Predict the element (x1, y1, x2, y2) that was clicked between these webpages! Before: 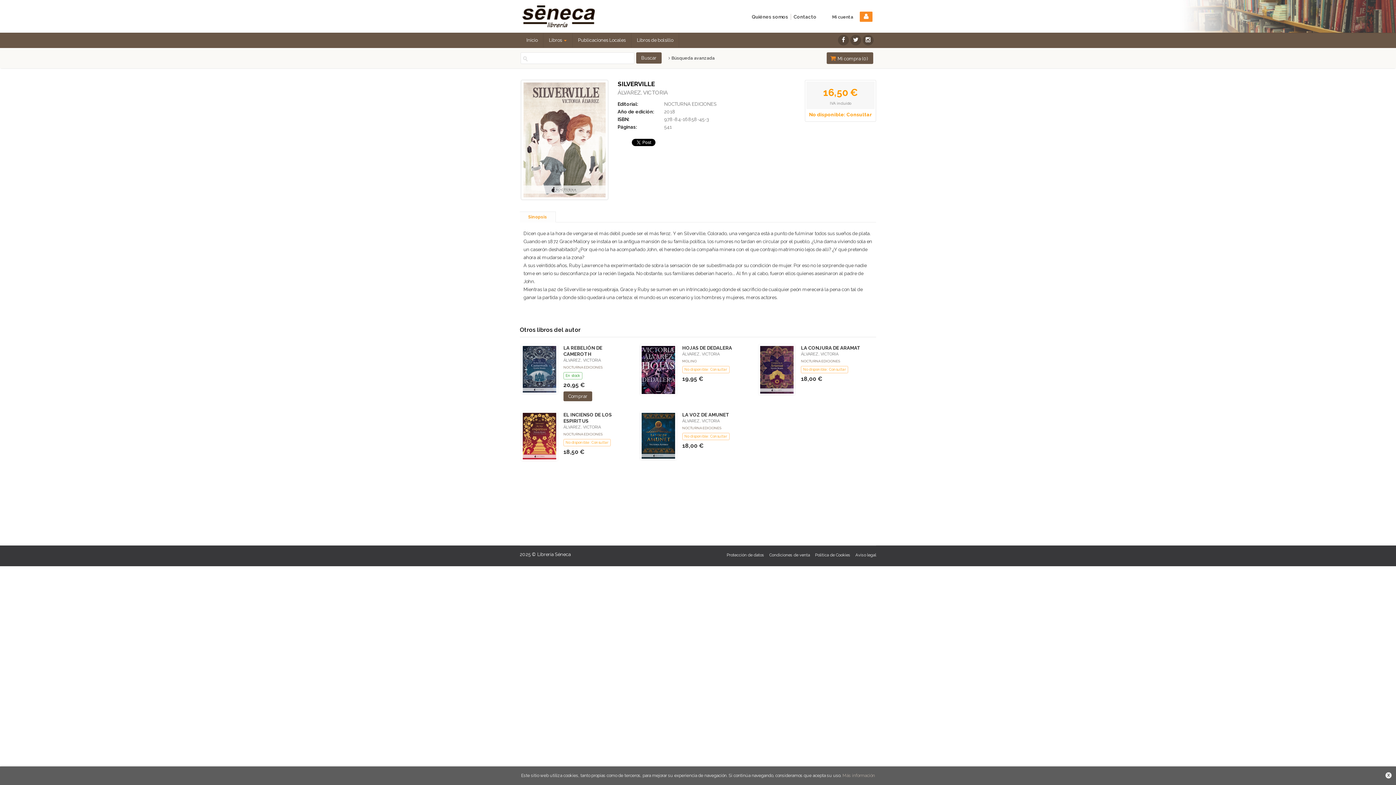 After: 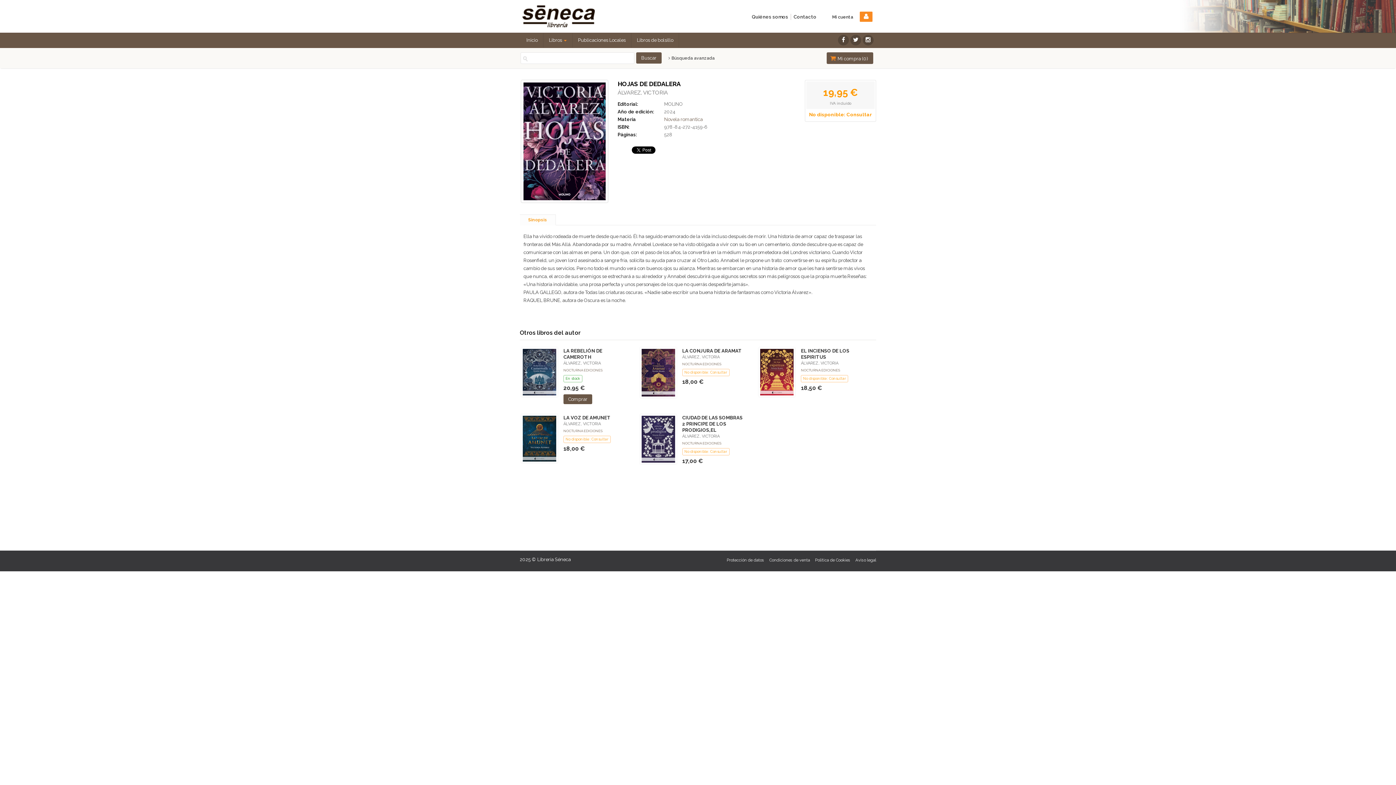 Action: bbox: (682, 345, 732, 350) label: HOJAS DE DEDALERA